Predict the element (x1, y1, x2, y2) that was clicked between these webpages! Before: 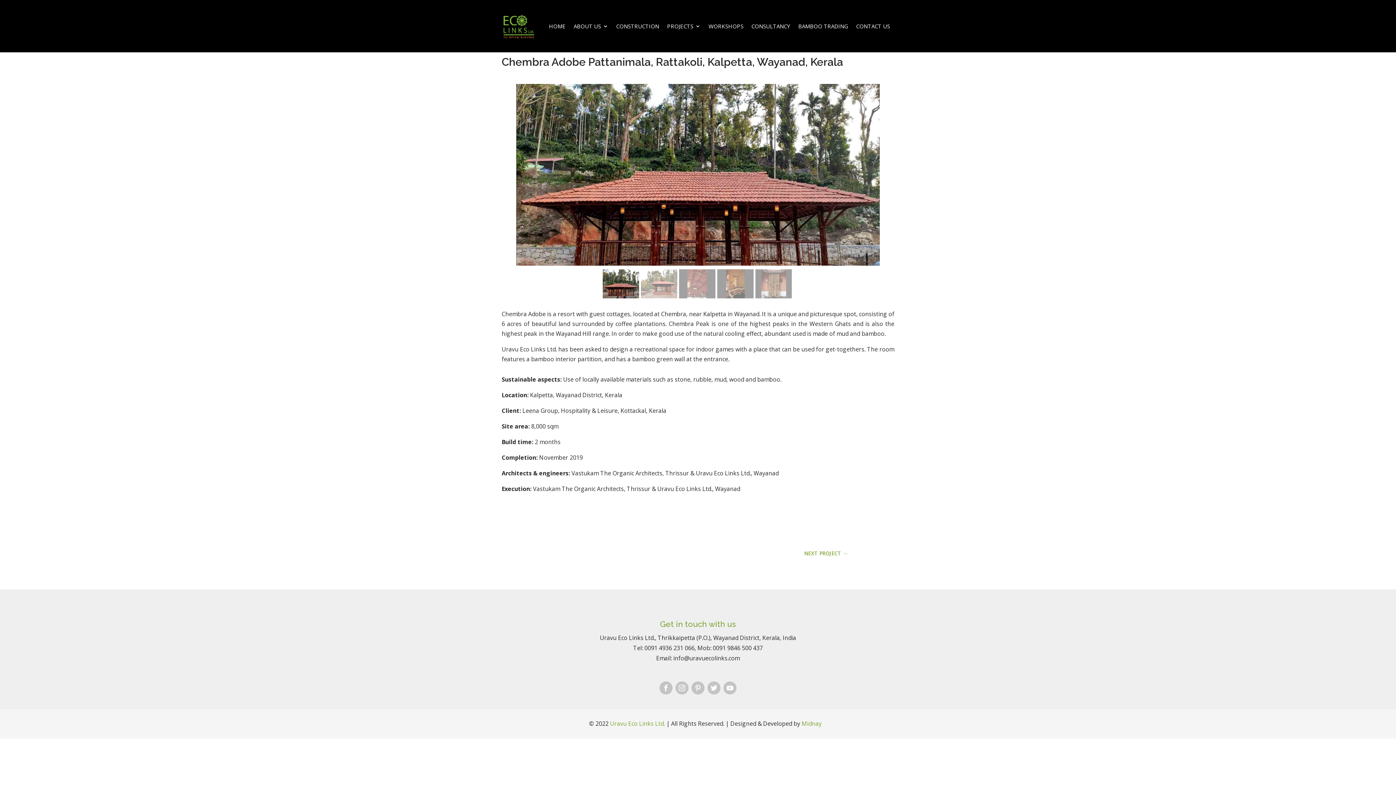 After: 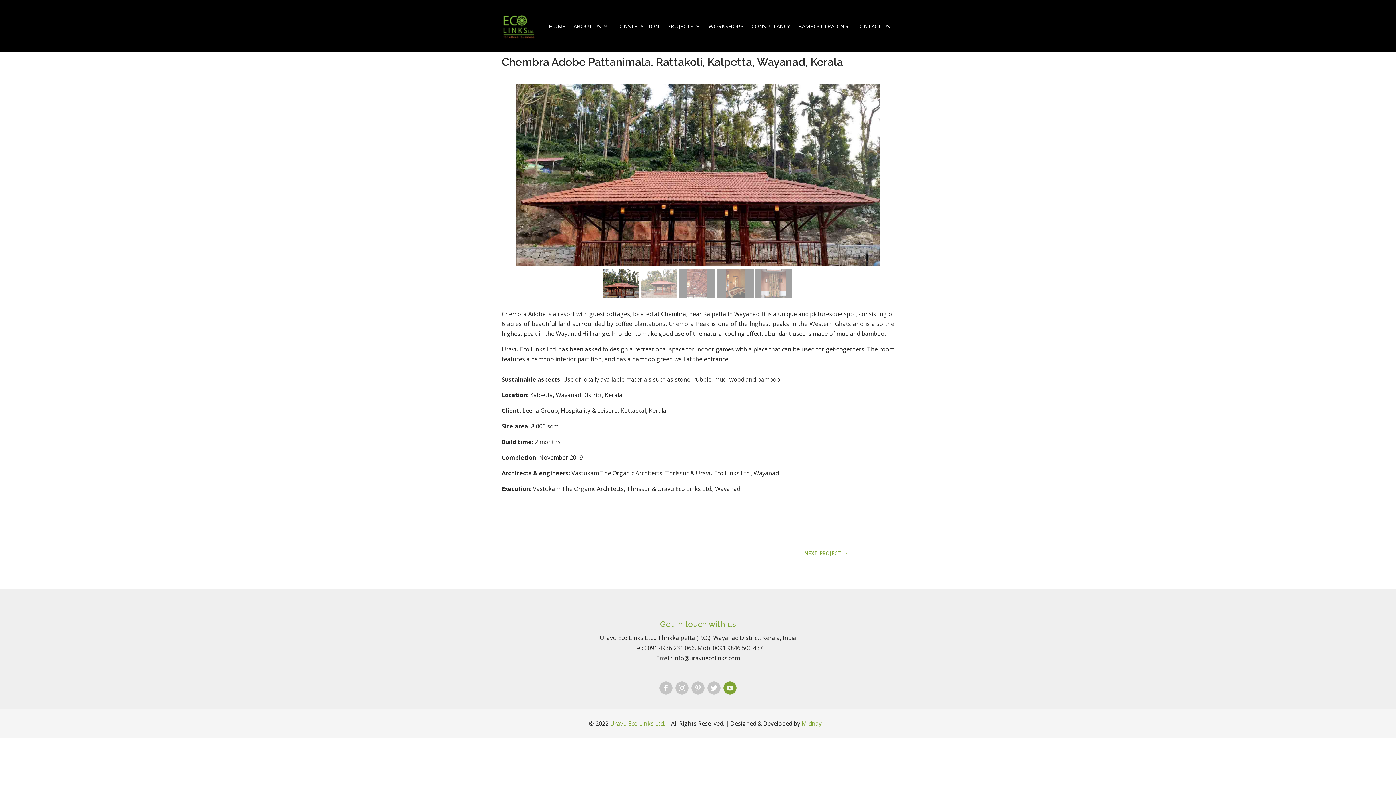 Action: bbox: (723, 681, 736, 695)